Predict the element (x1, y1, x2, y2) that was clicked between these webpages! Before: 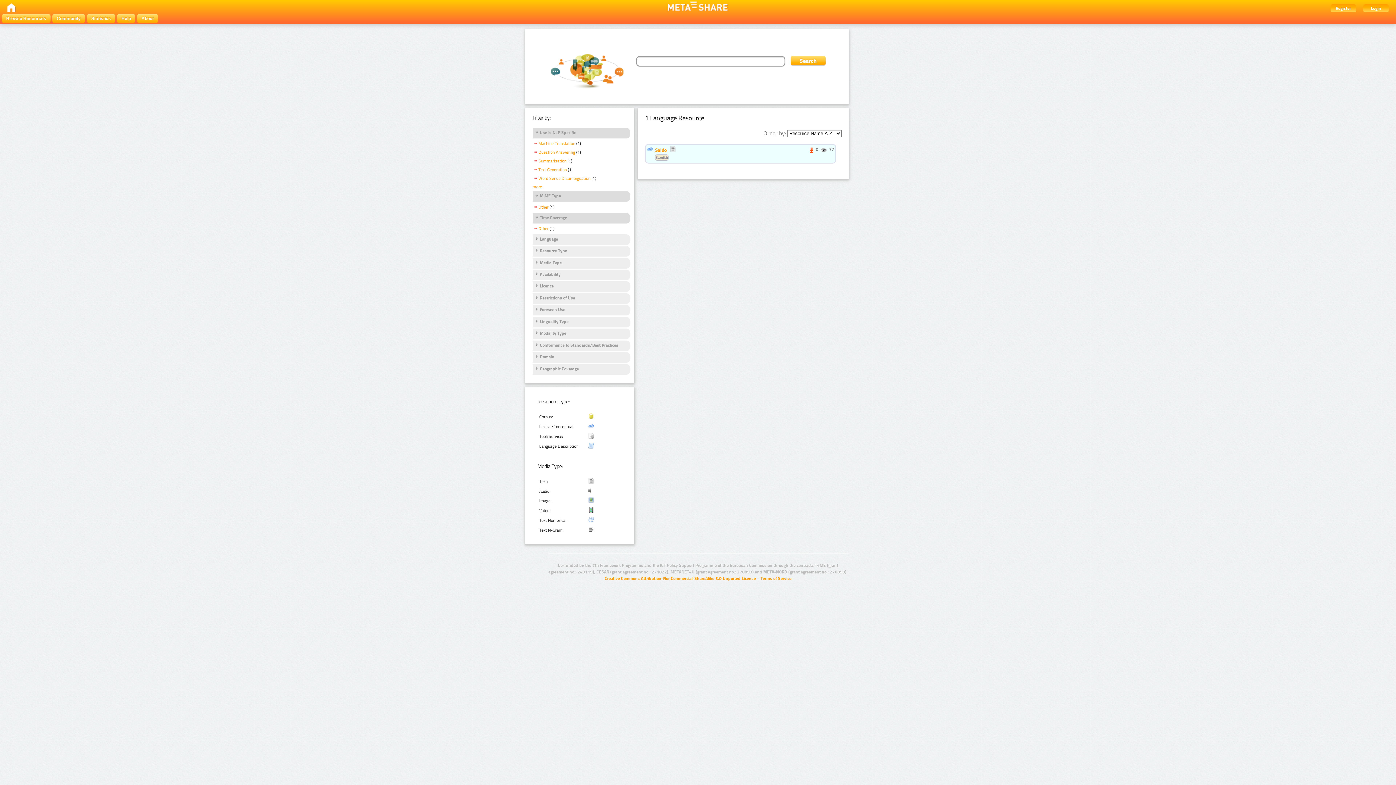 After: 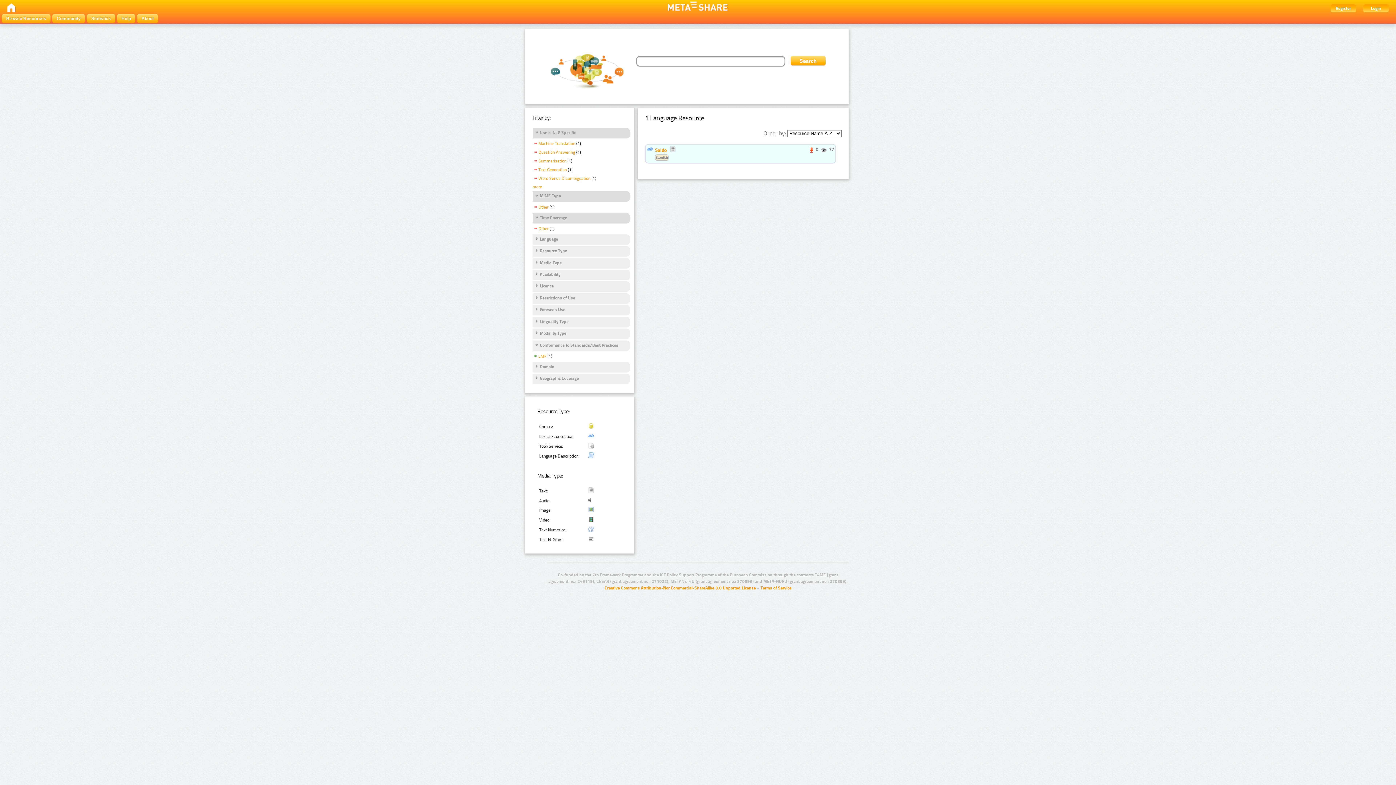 Action: label: Conformance to Standards/Best Practices bbox: (534, 342, 618, 348)